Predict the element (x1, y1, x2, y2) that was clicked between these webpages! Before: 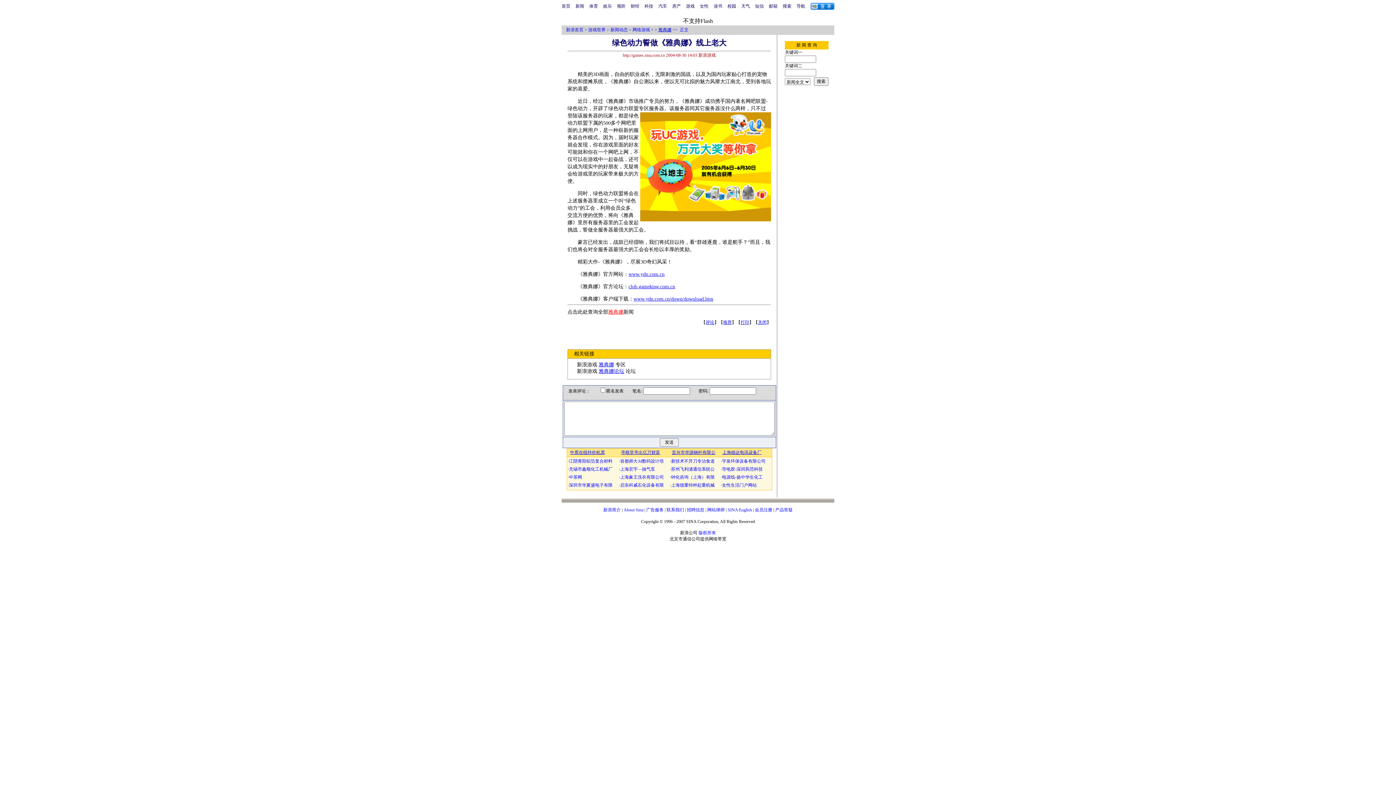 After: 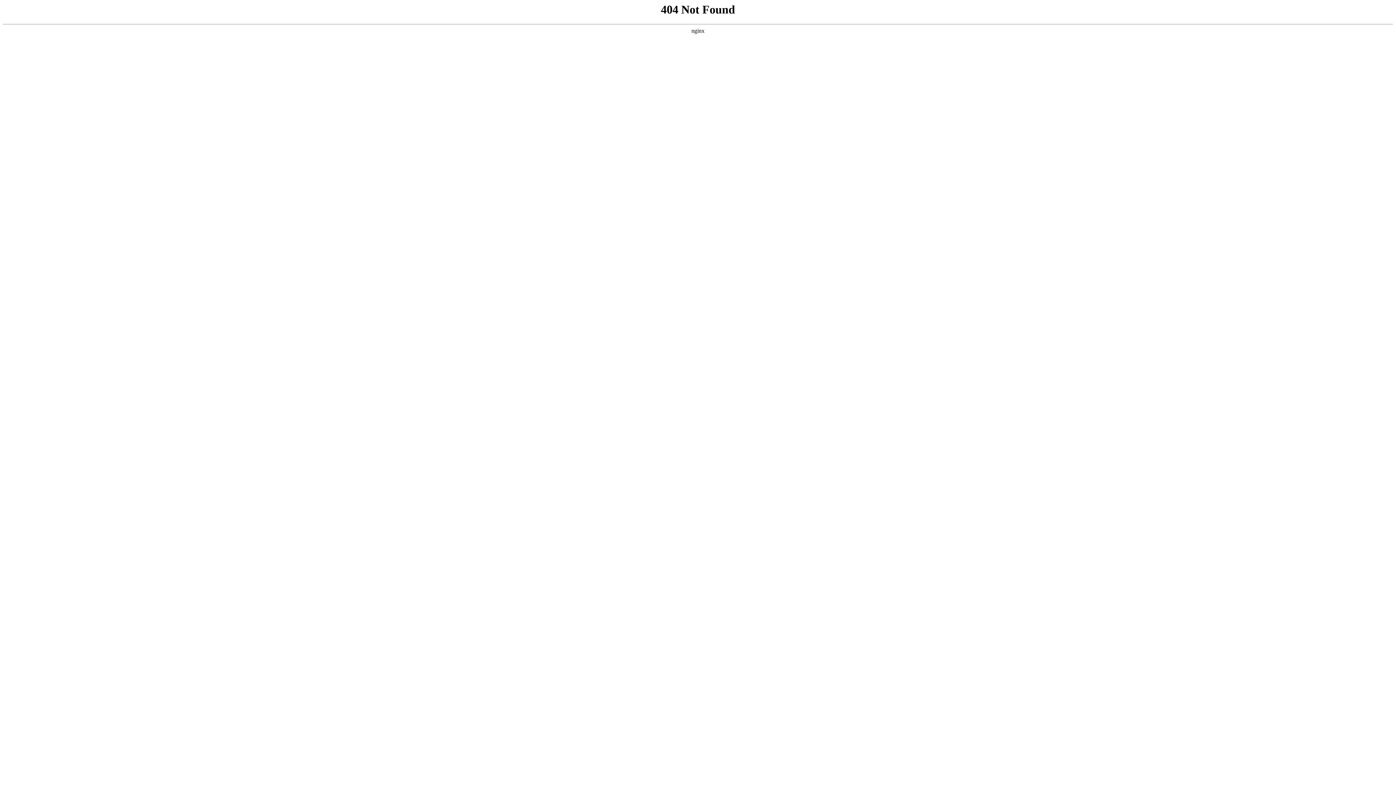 Action: label: 广告服务 bbox: (646, 507, 663, 512)